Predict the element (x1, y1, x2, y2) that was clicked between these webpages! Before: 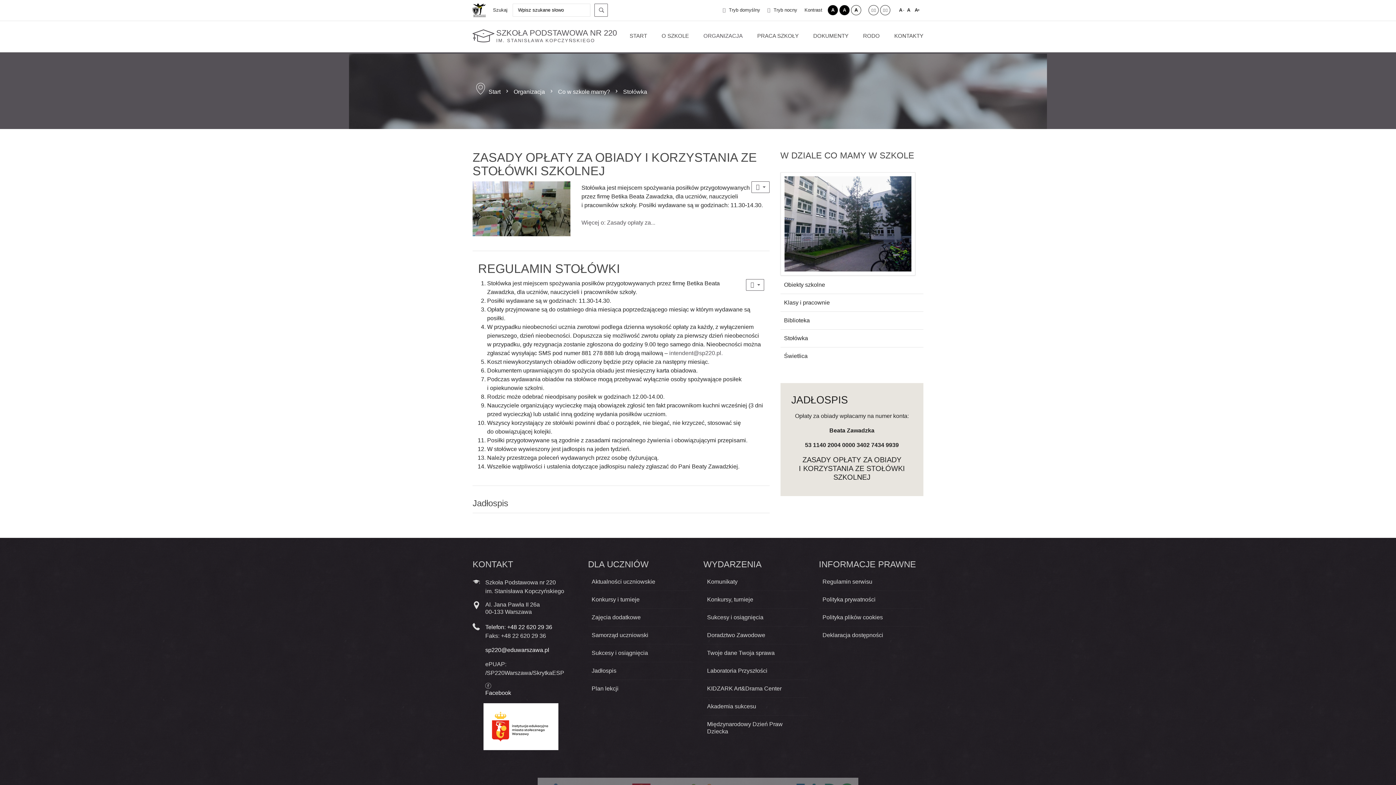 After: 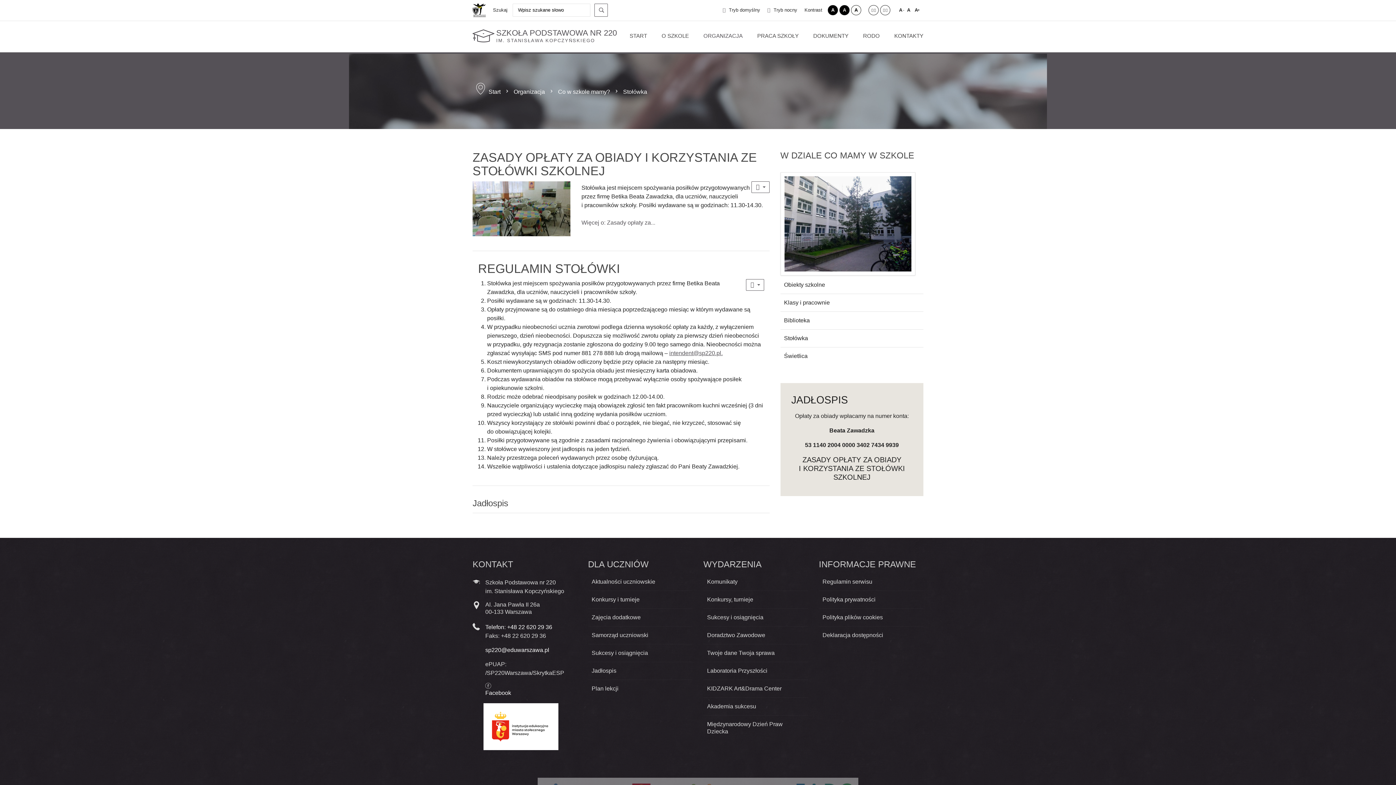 Action: label: intendent@sp220.pl. bbox: (669, 350, 722, 356)